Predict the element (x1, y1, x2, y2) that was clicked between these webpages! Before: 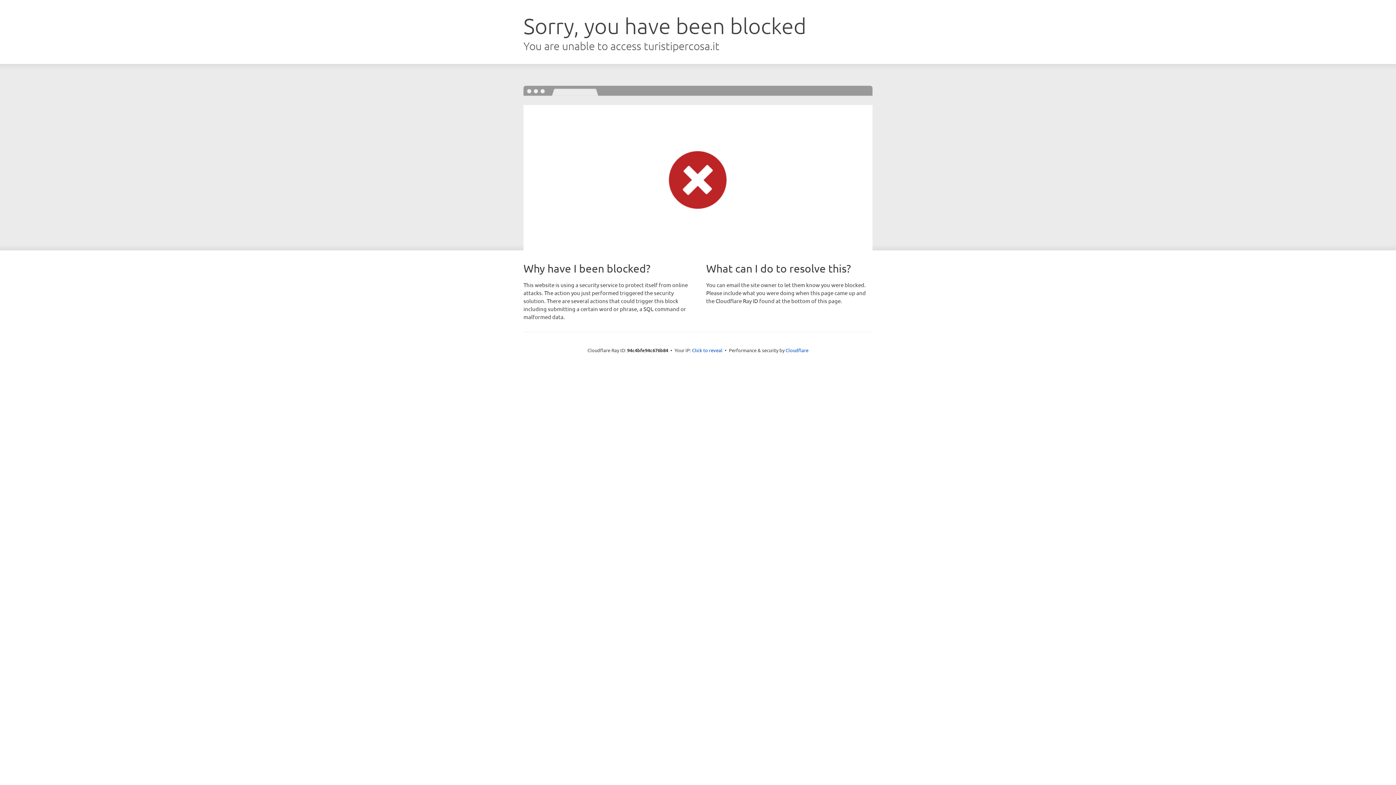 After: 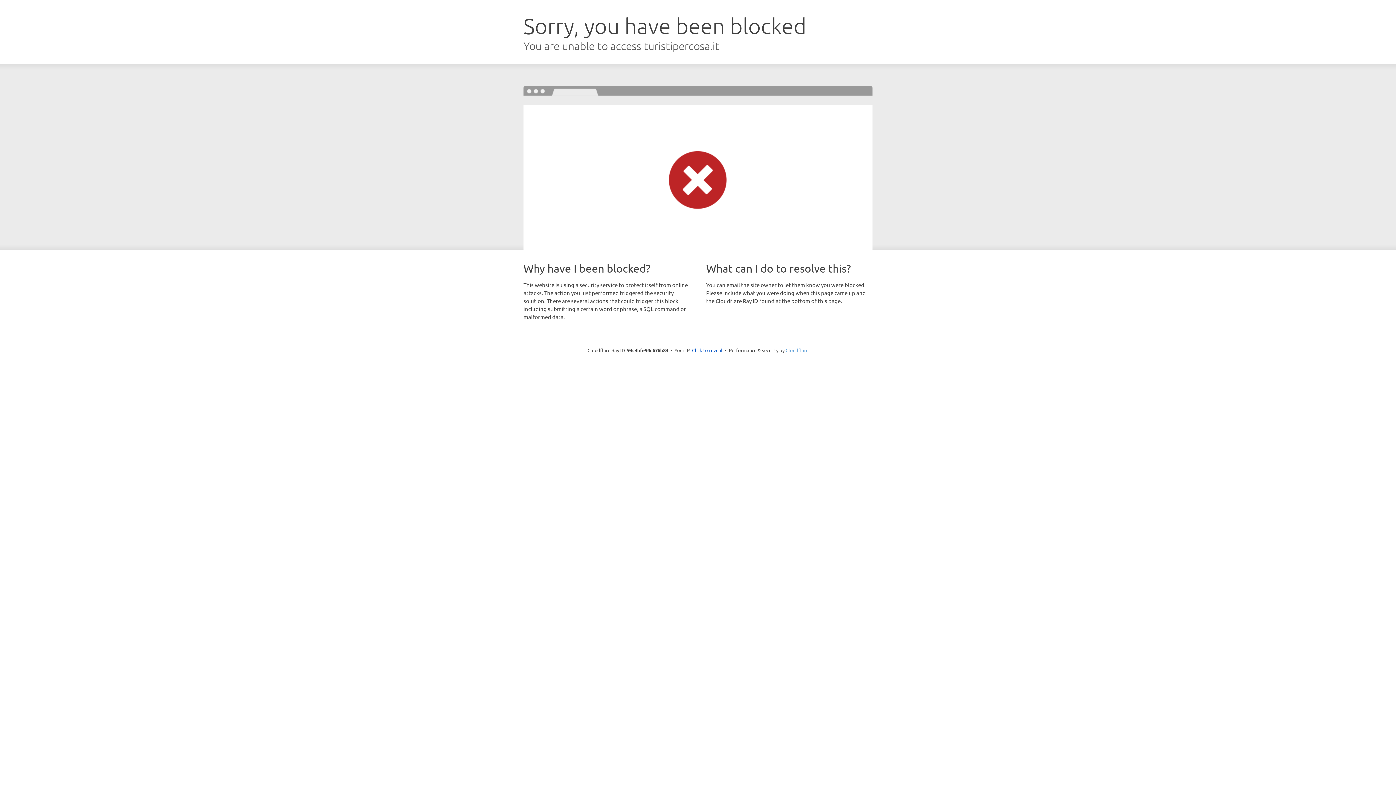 Action: bbox: (785, 347, 808, 353) label: Cloudflare